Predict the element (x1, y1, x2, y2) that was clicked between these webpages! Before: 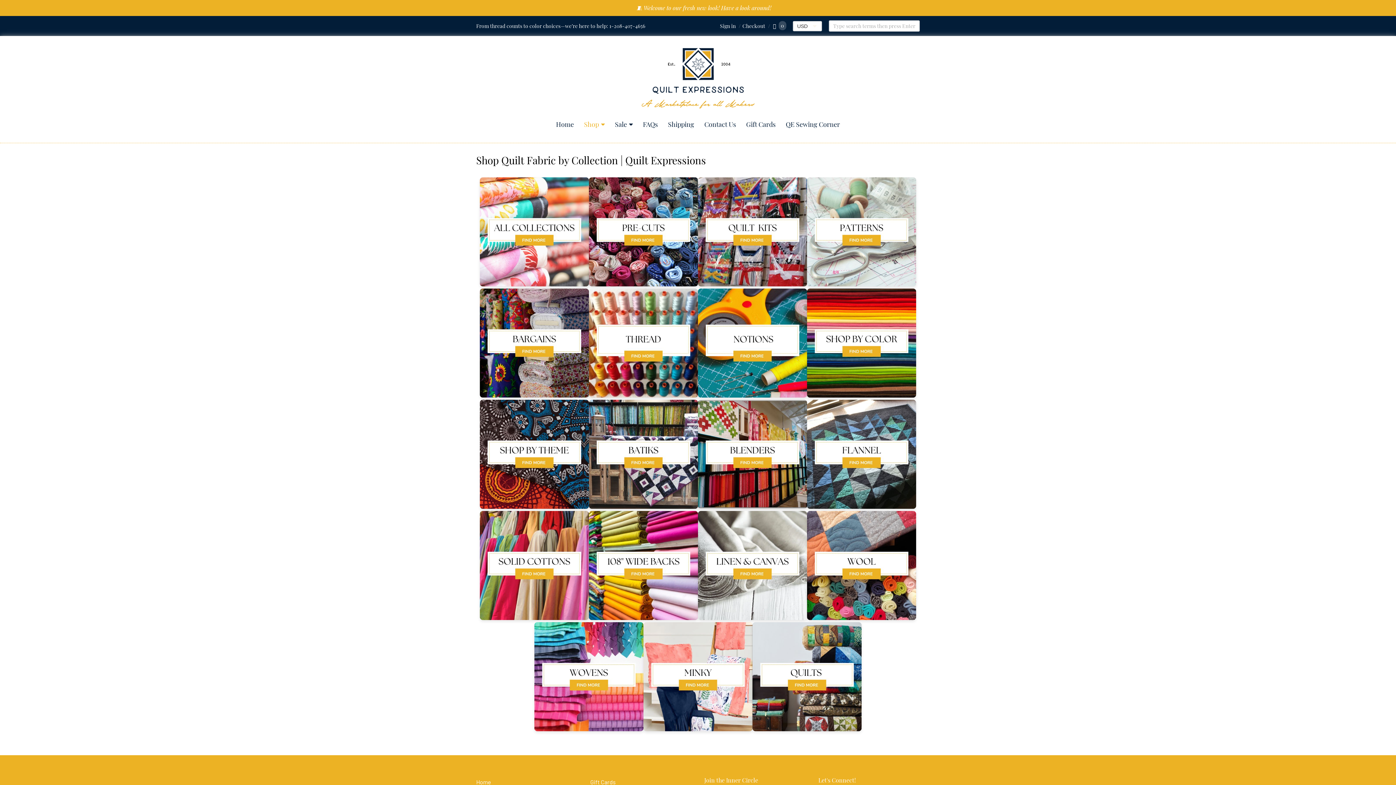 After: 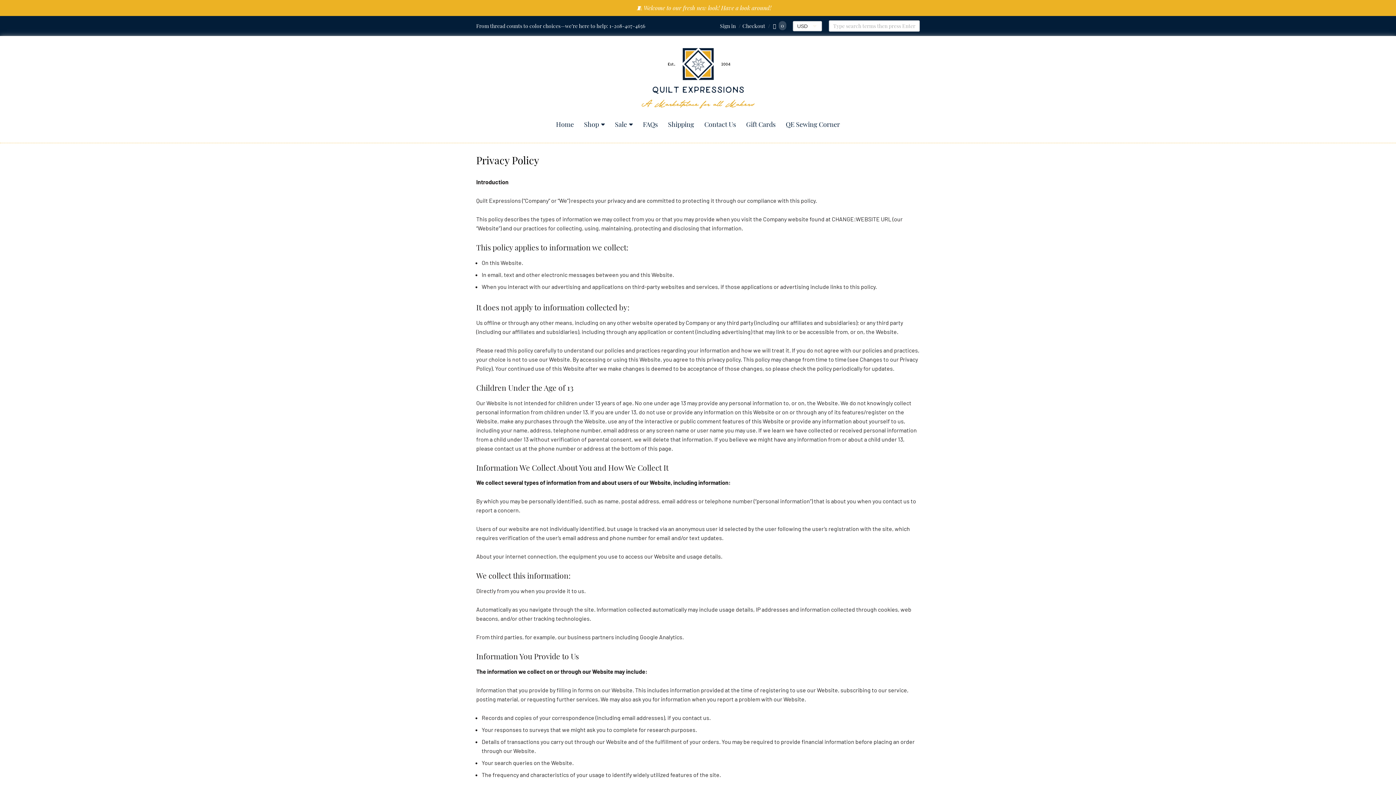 Action: label: Privacy Policy bbox: (590, 491, 691, 501)